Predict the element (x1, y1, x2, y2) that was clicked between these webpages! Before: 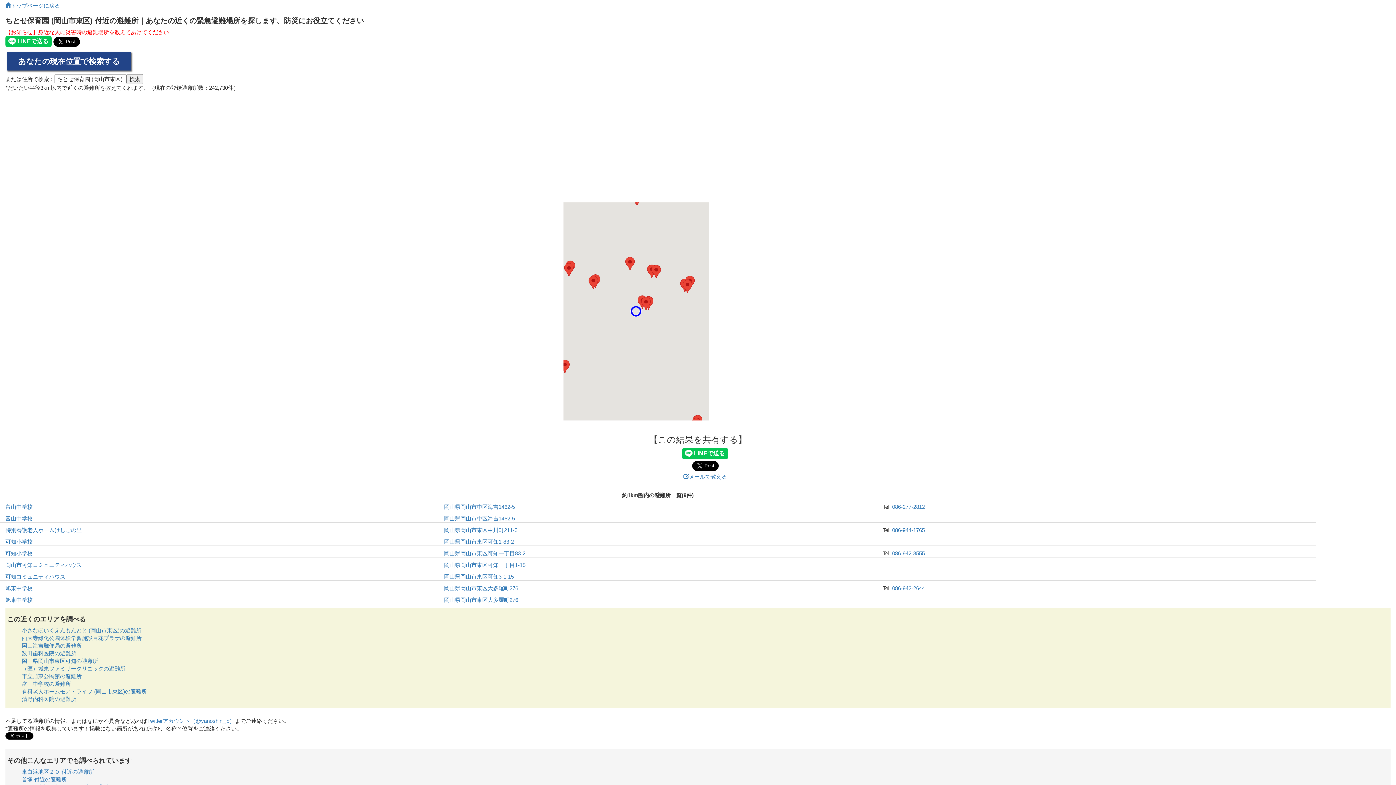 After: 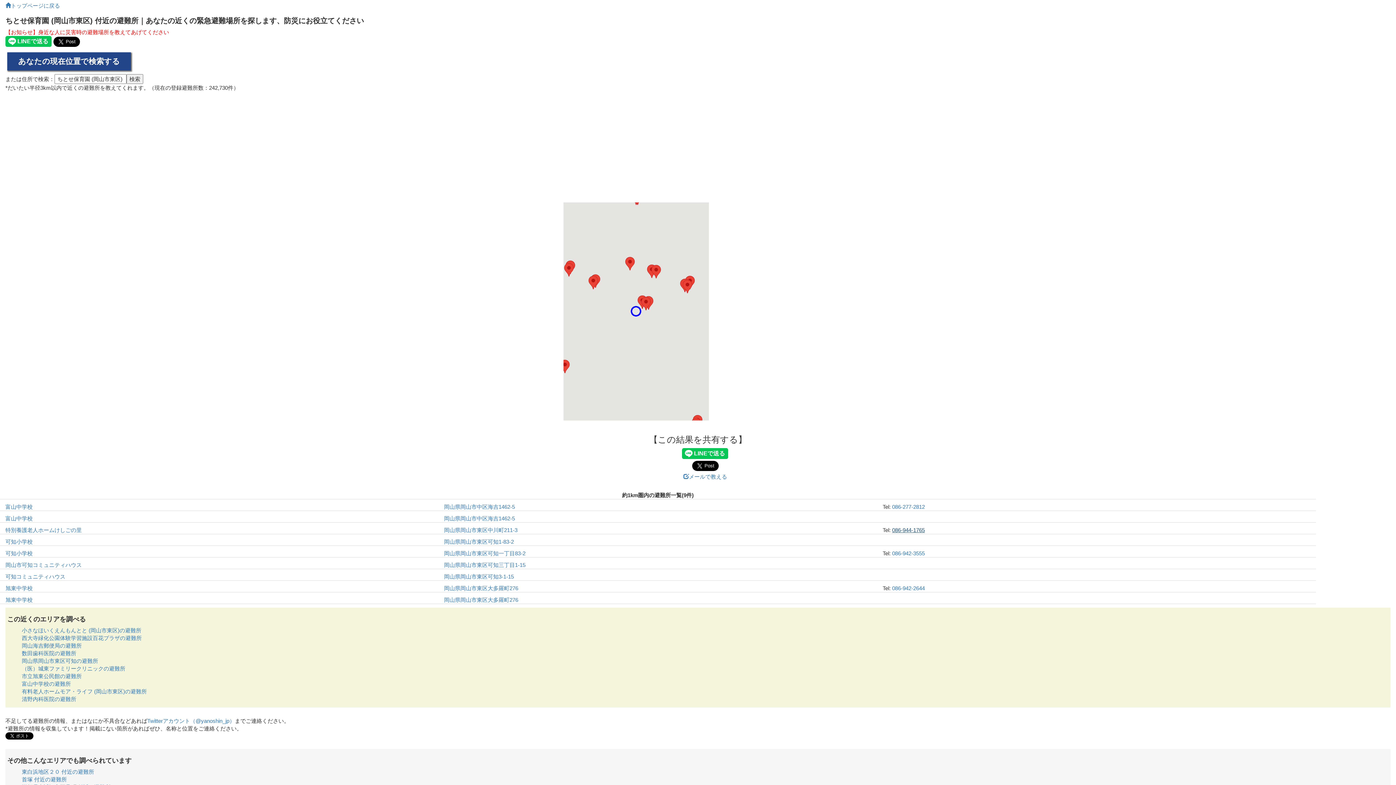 Action: bbox: (892, 527, 925, 533) label: 086-944-1765